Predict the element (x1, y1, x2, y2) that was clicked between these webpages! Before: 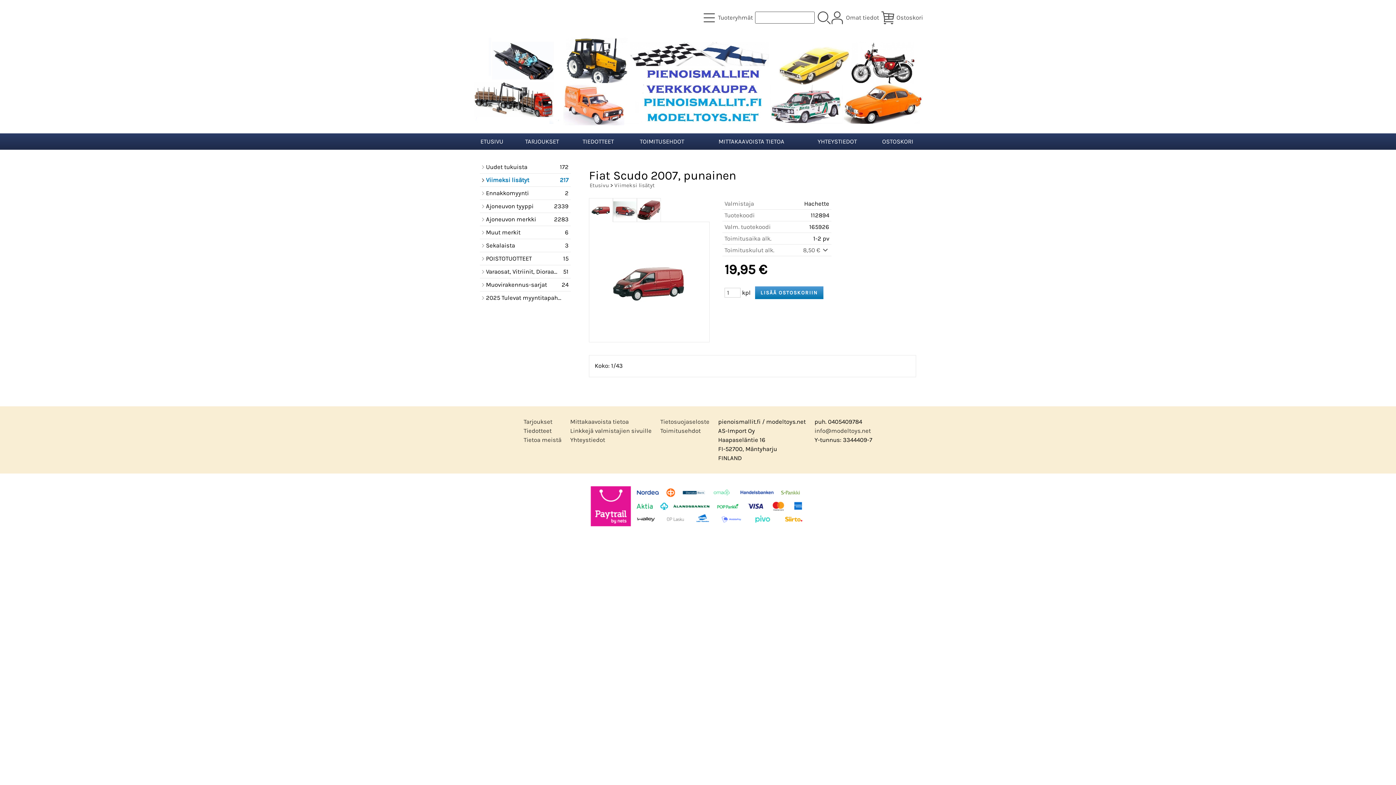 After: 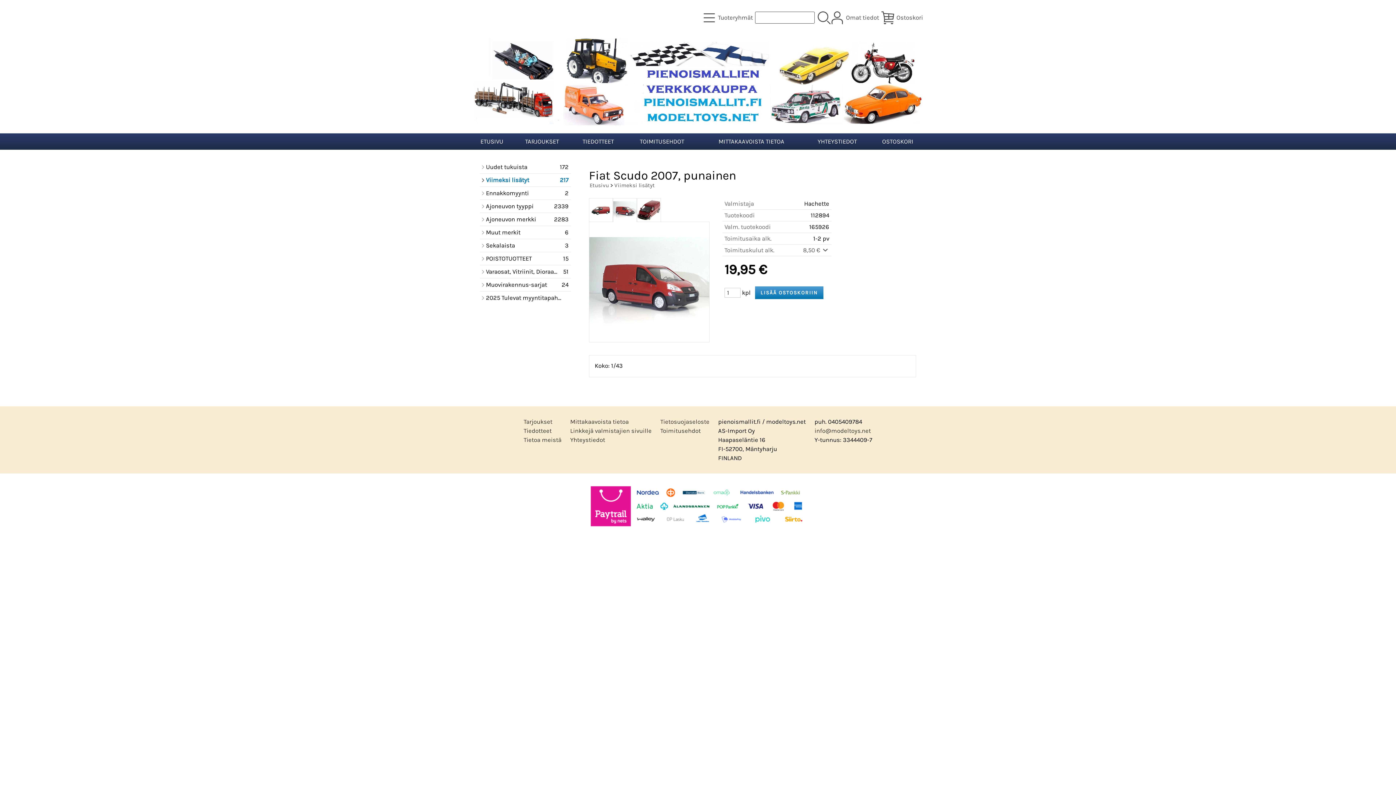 Action: bbox: (613, 198, 636, 221)